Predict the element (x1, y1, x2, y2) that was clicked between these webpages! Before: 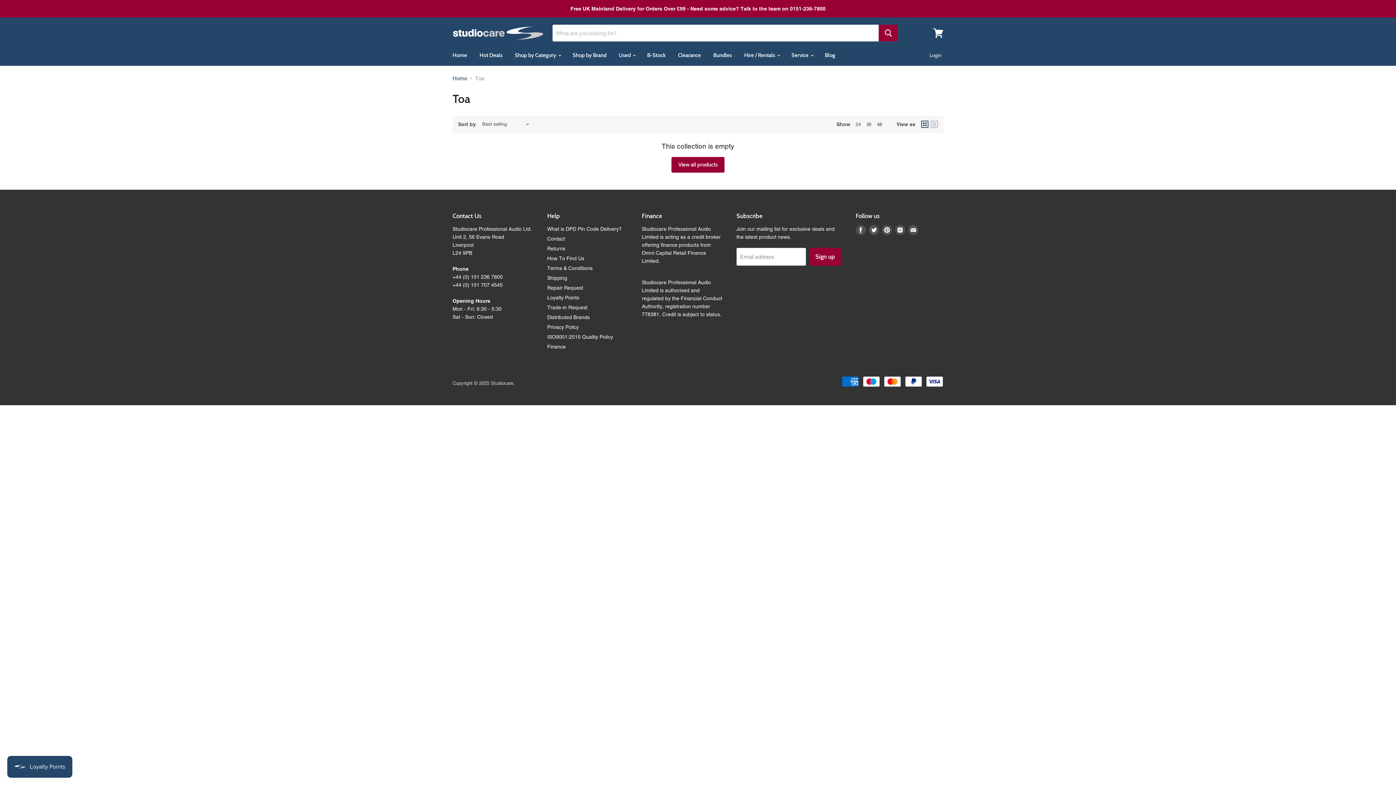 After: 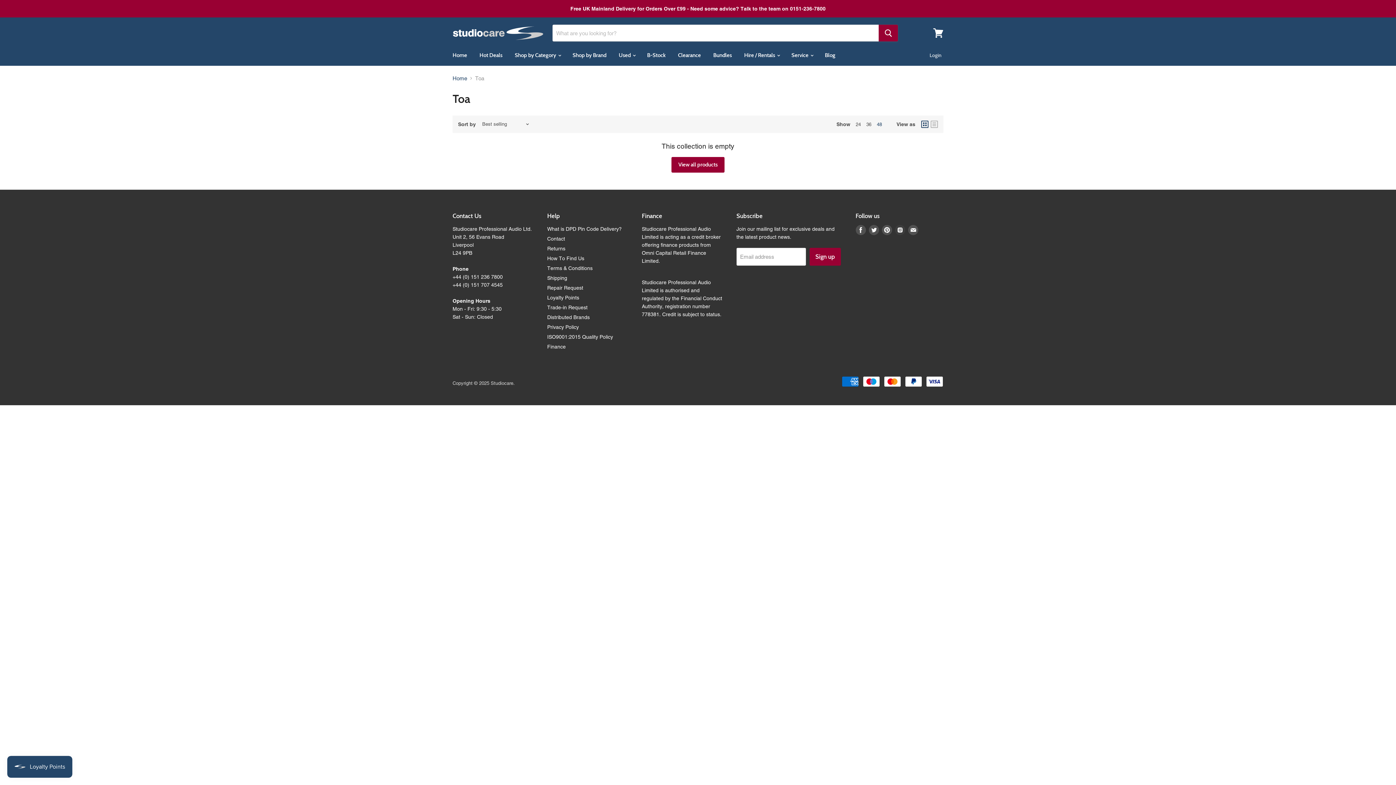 Action: label: Find us on Instagram bbox: (893, 223, 906, 236)